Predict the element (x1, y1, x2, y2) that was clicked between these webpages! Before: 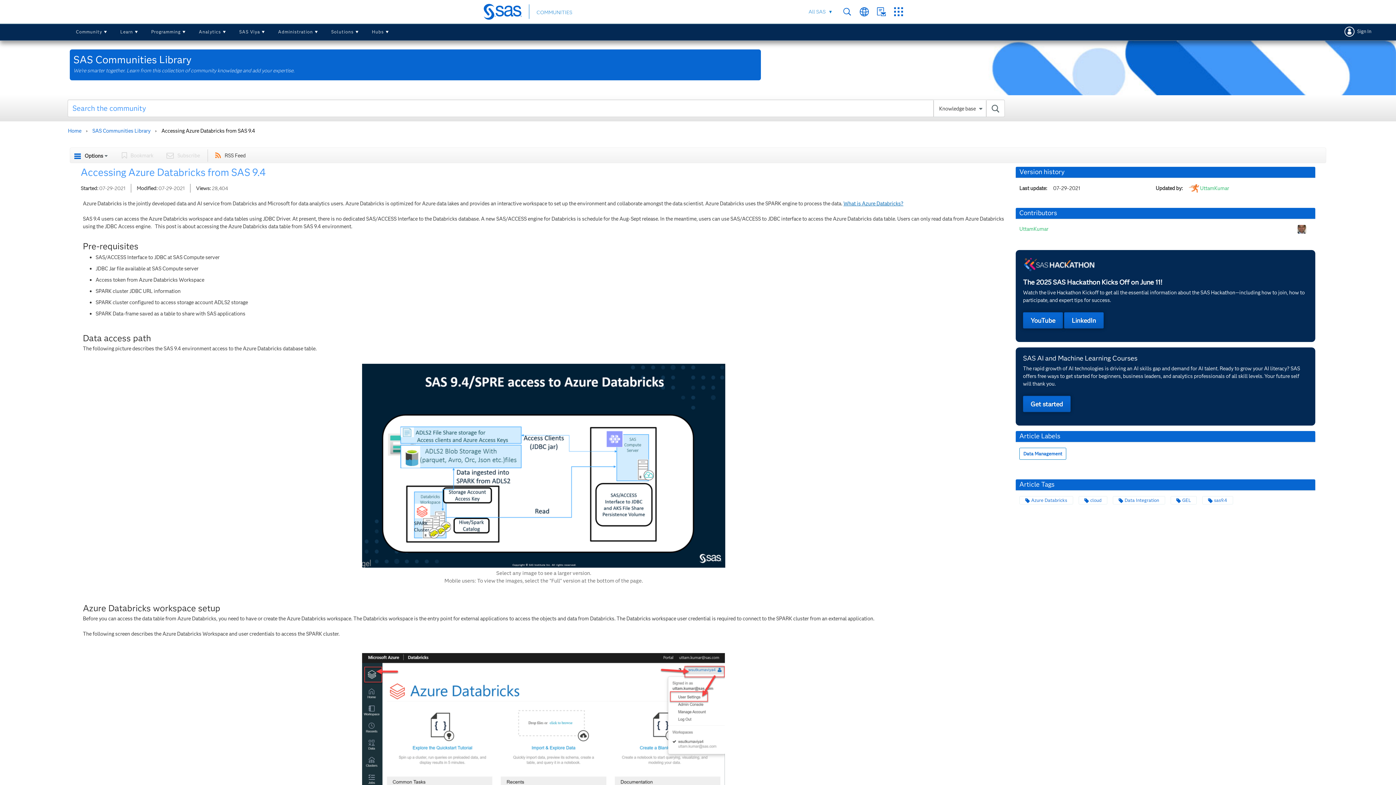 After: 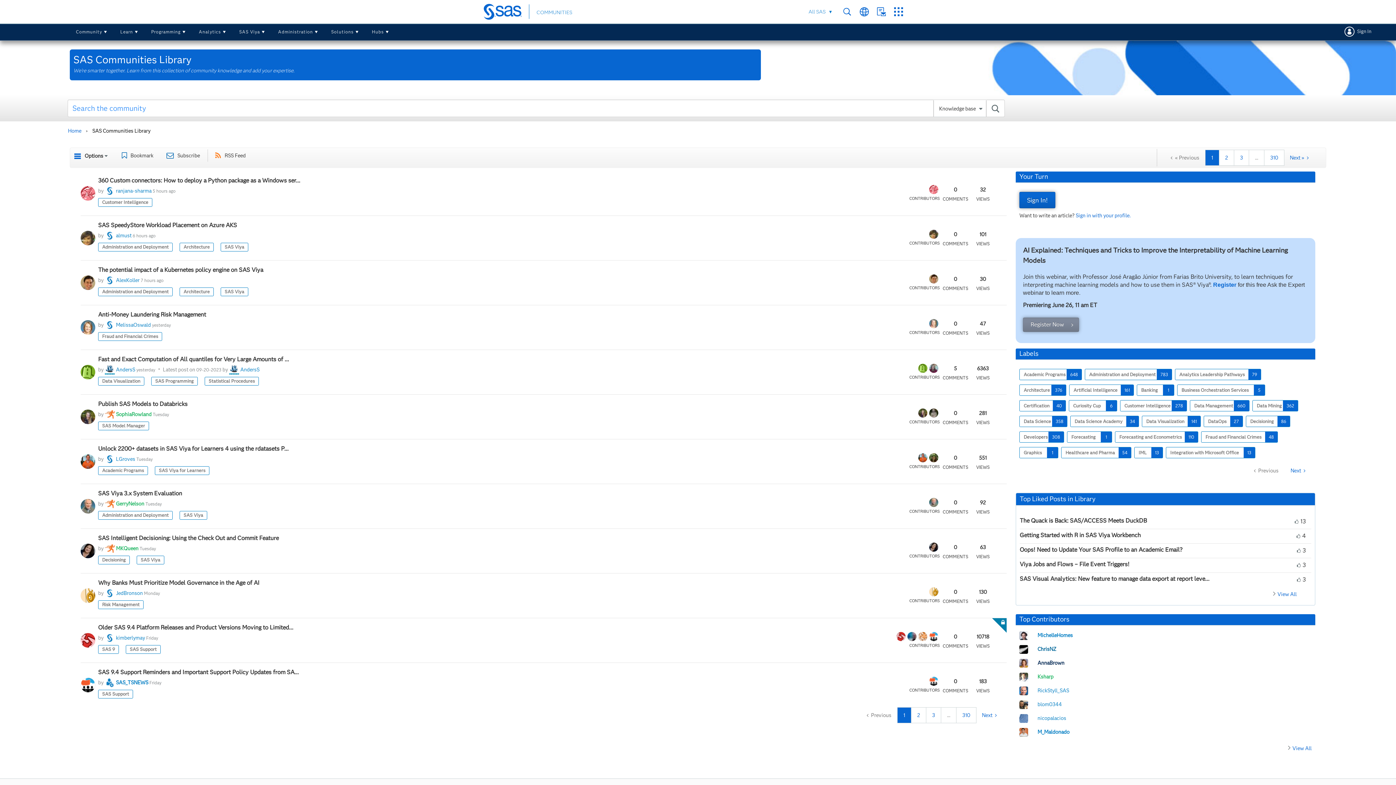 Action: bbox: (90, 127, 152, 134) label: SAS Communities Library